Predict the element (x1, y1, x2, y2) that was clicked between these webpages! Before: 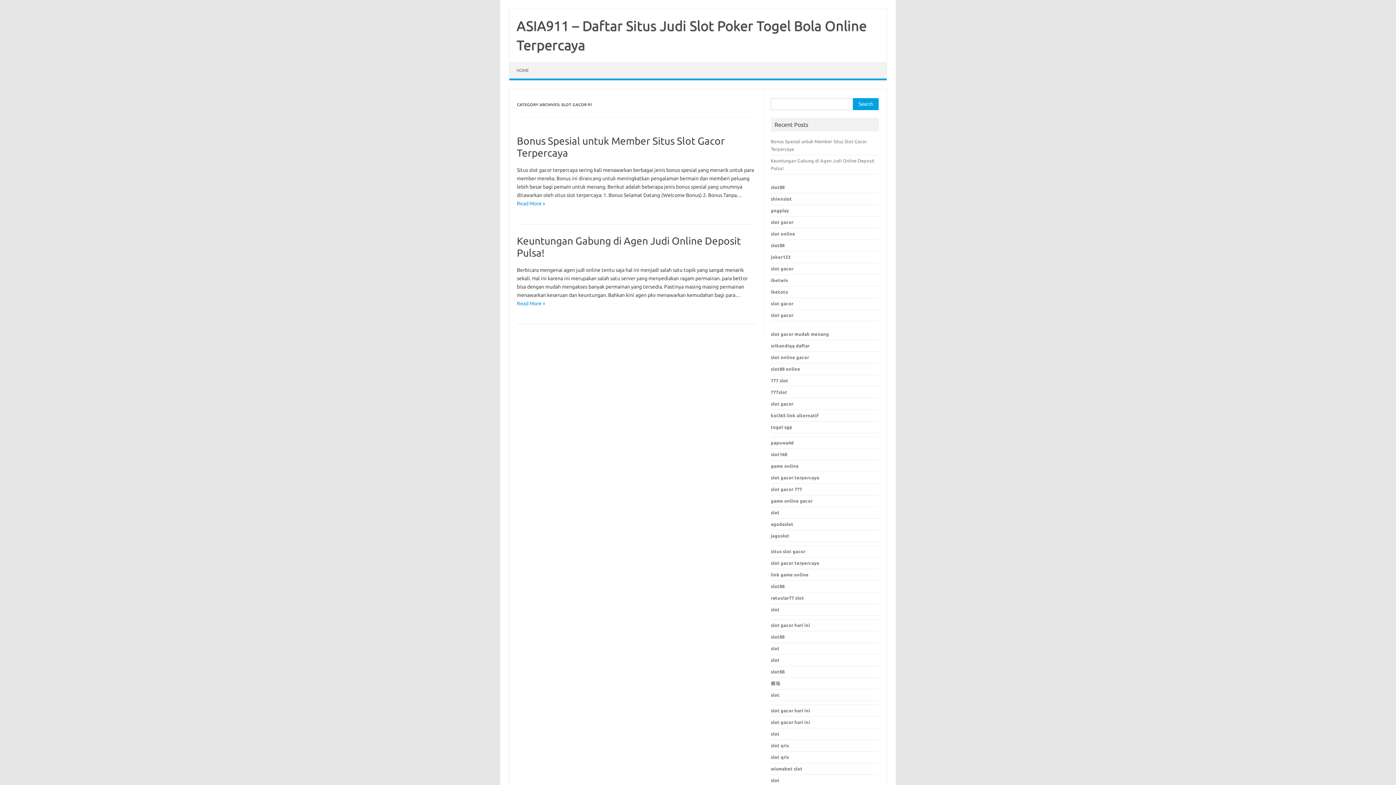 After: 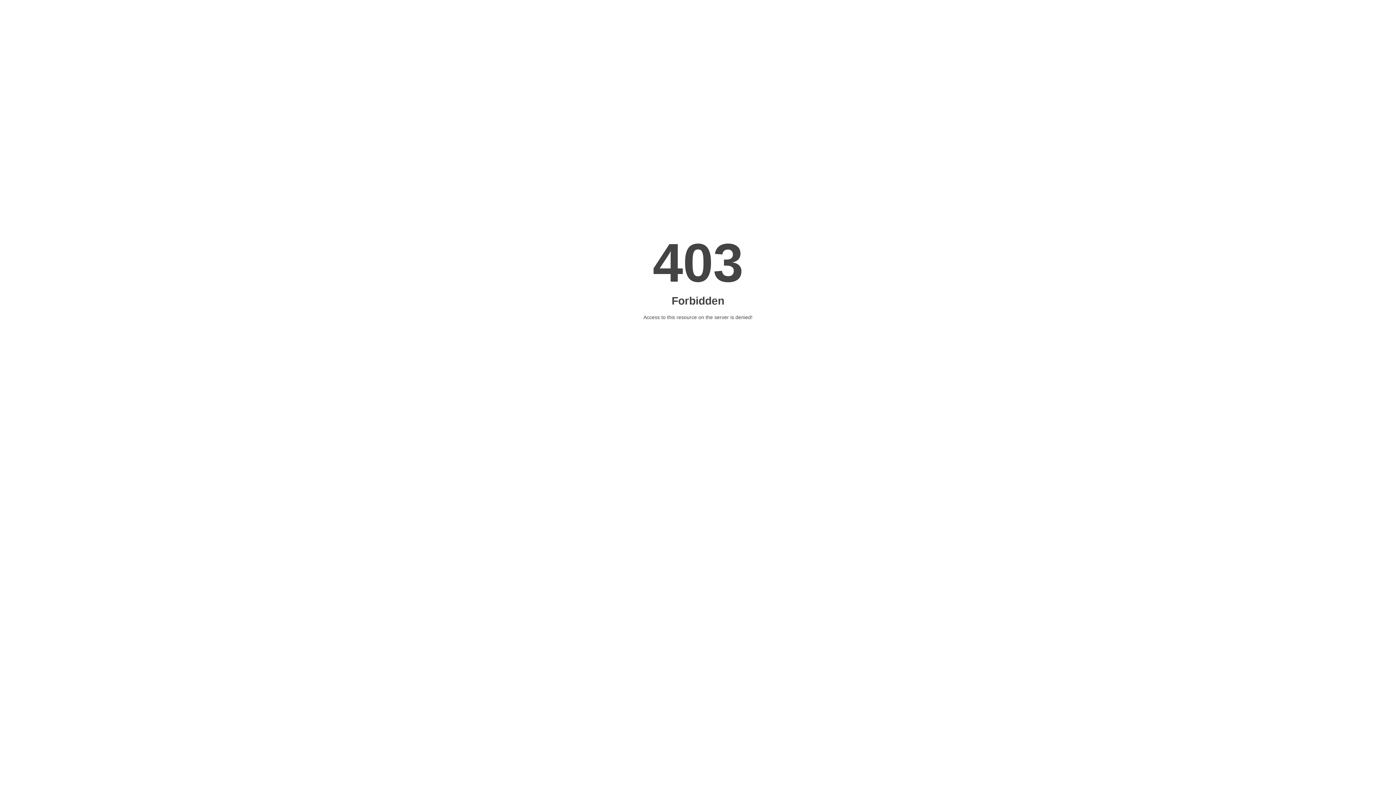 Action: label: slot bbox: (771, 731, 779, 736)